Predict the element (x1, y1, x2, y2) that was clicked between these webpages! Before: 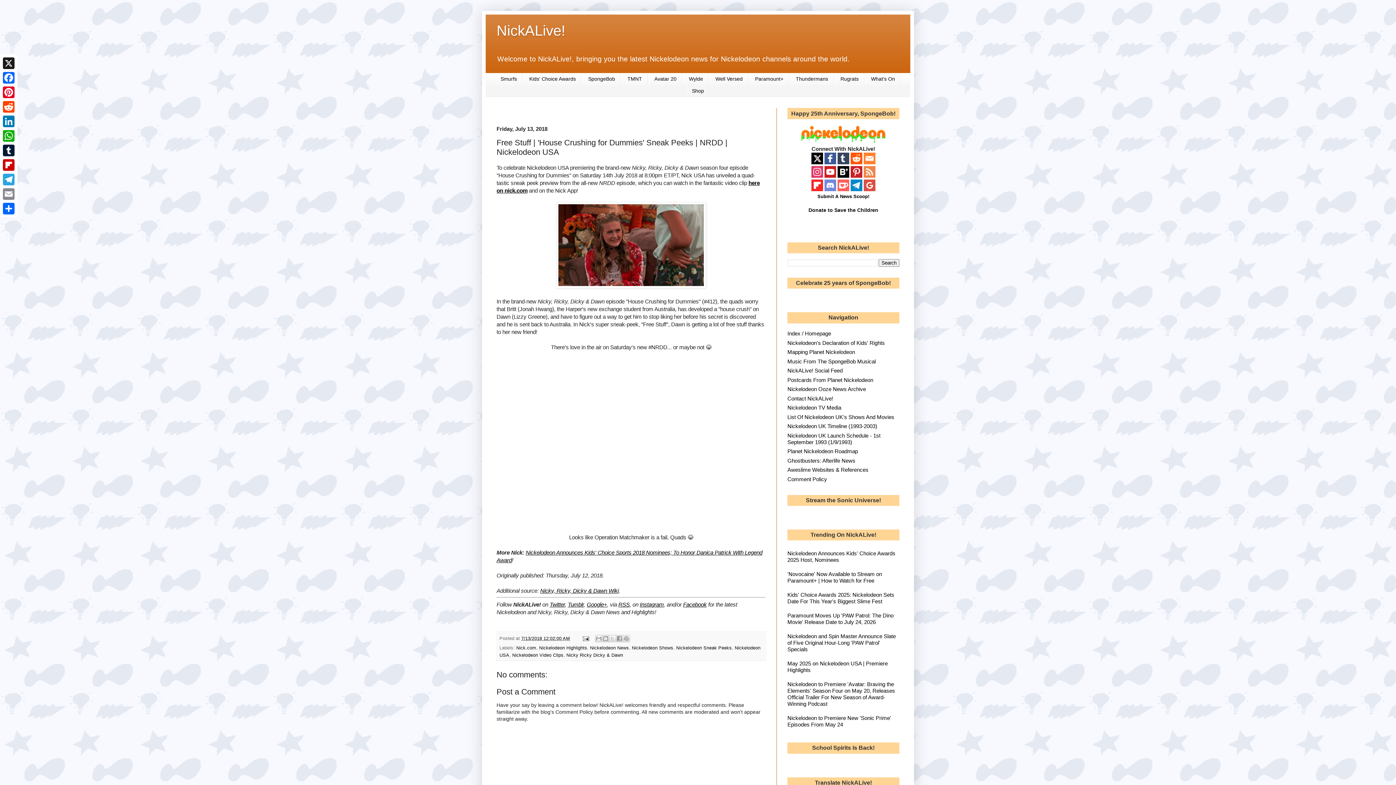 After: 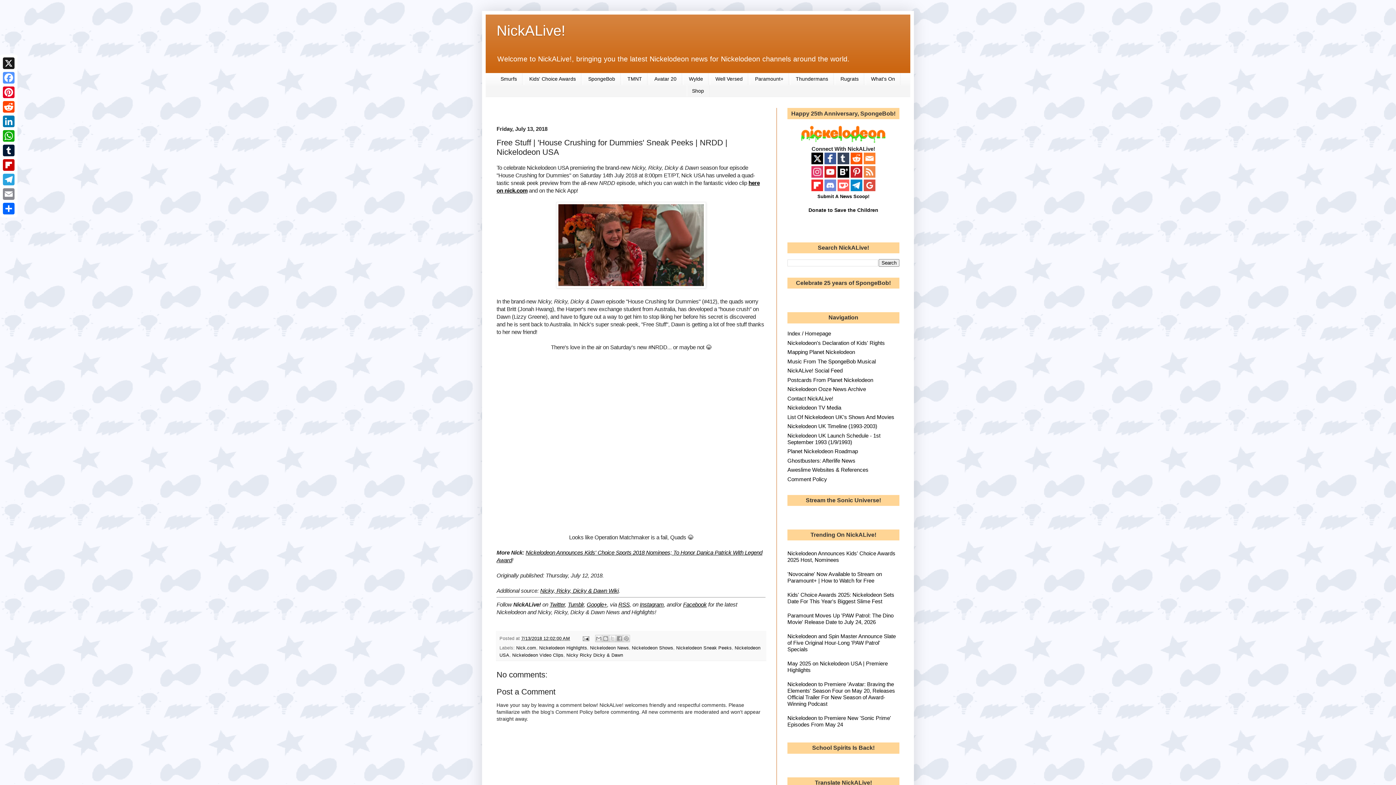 Action: bbox: (1, 70, 16, 85) label: Facebook